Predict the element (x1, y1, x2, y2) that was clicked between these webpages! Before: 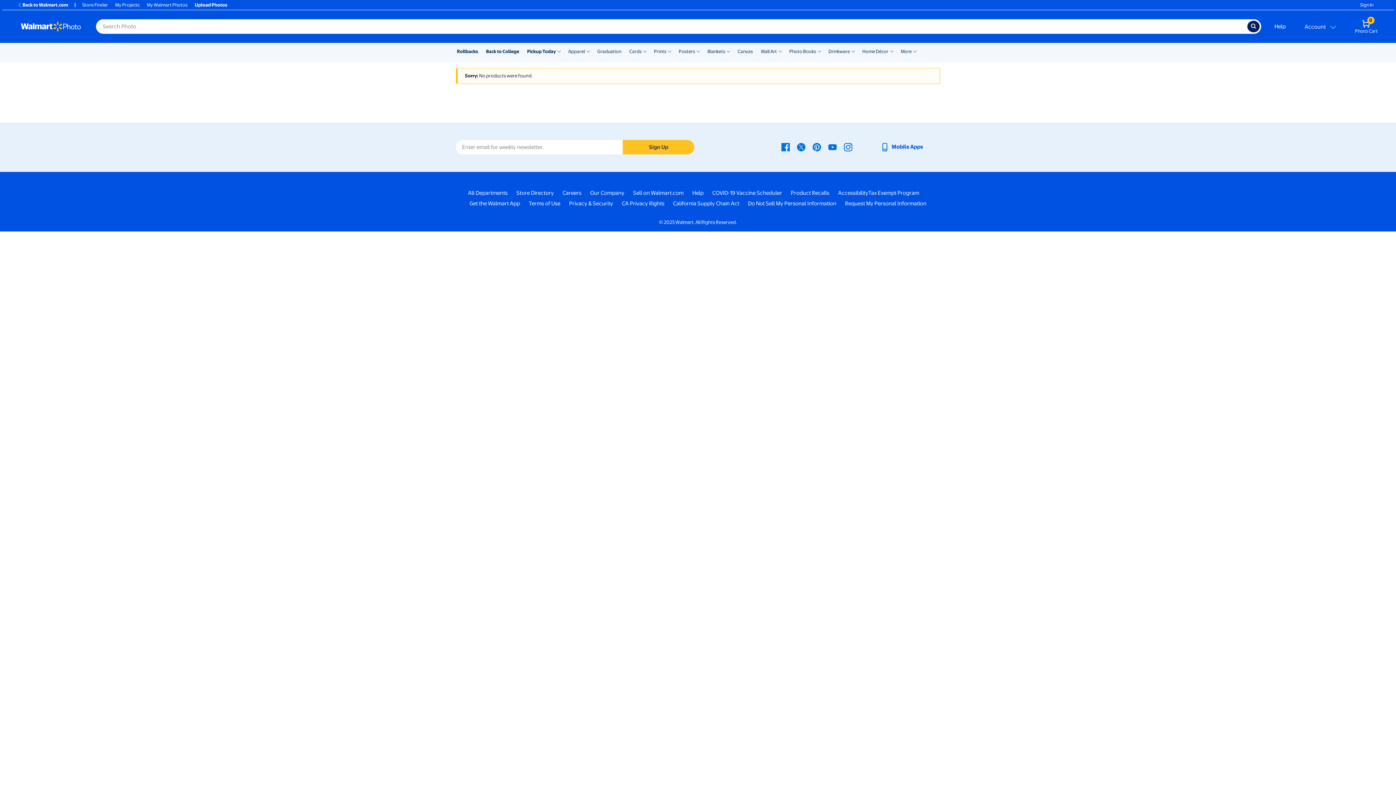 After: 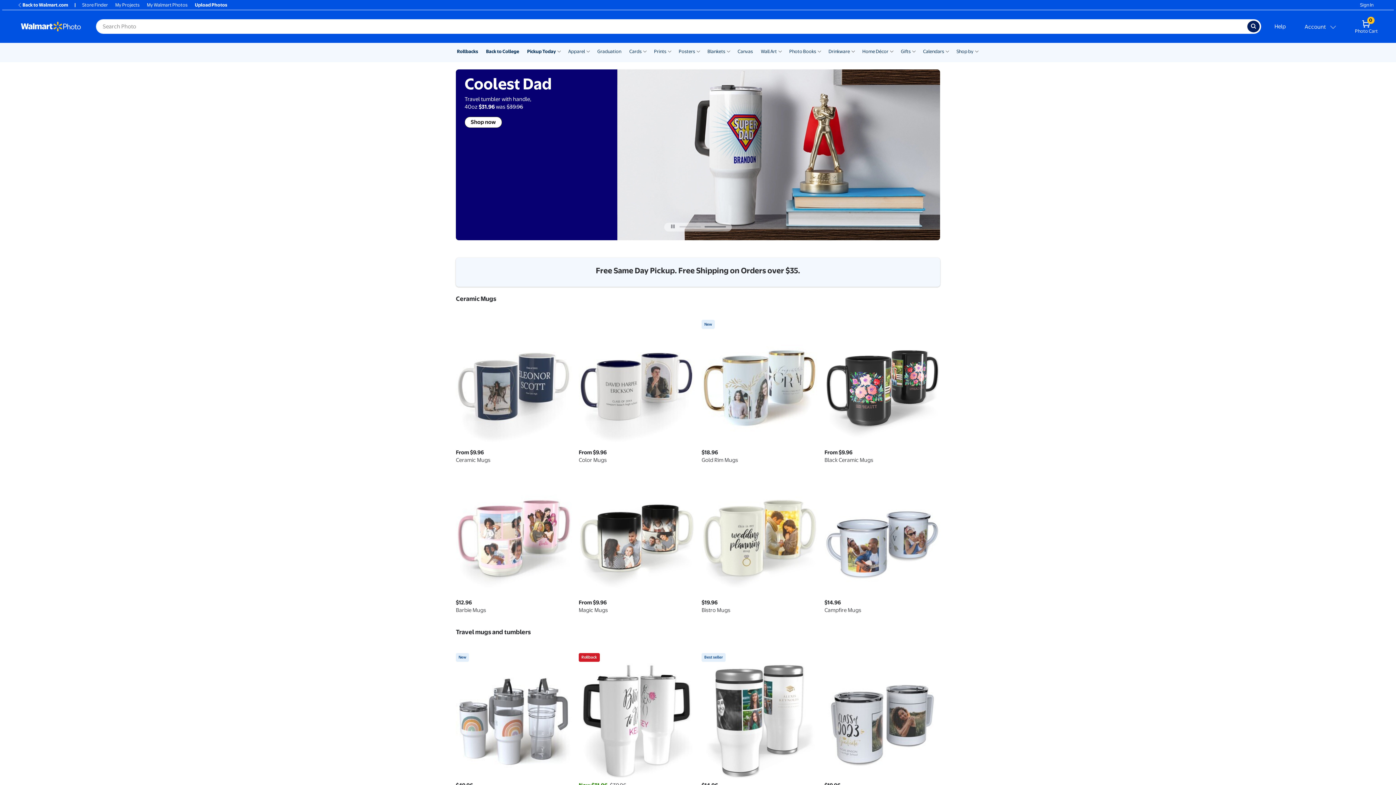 Action: label: Drinkware bbox: (828, 48, 850, 55)